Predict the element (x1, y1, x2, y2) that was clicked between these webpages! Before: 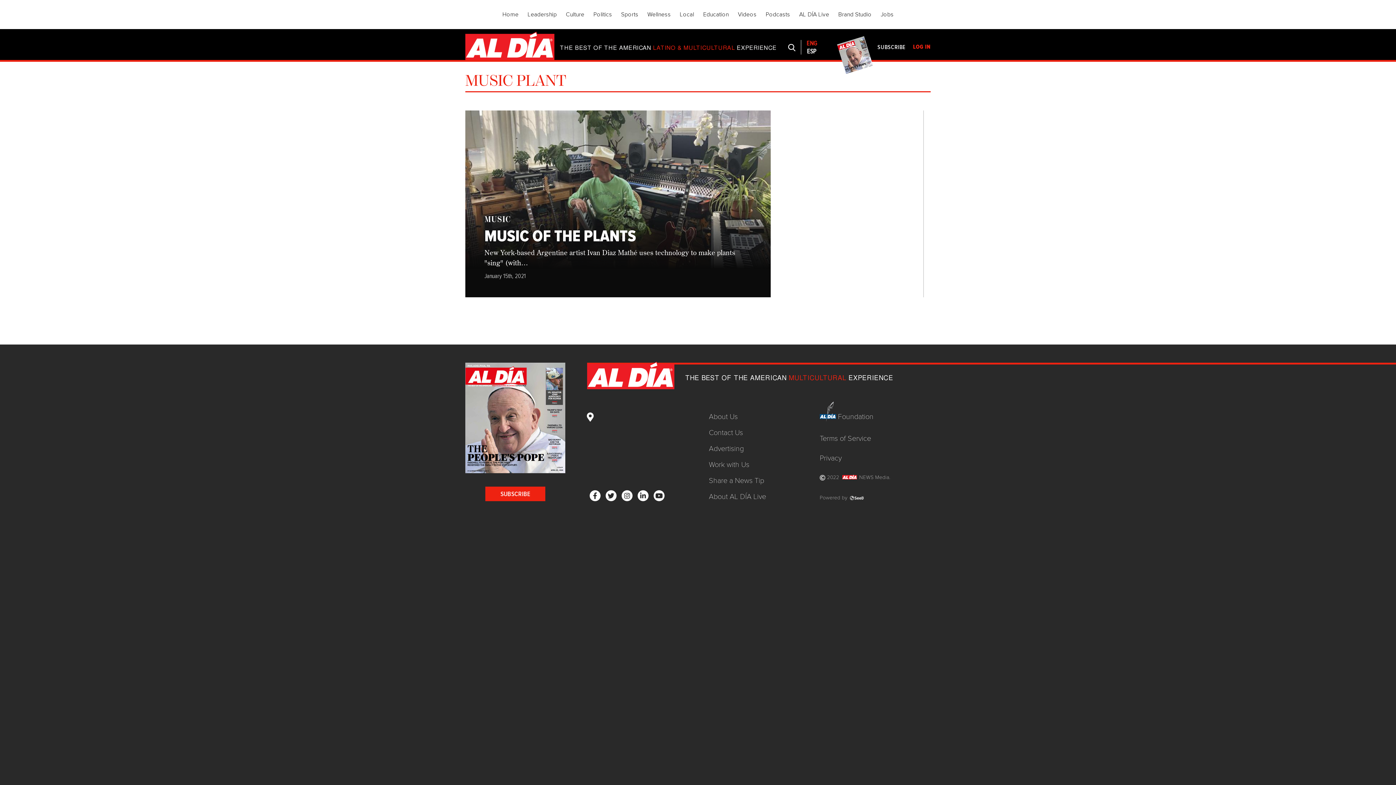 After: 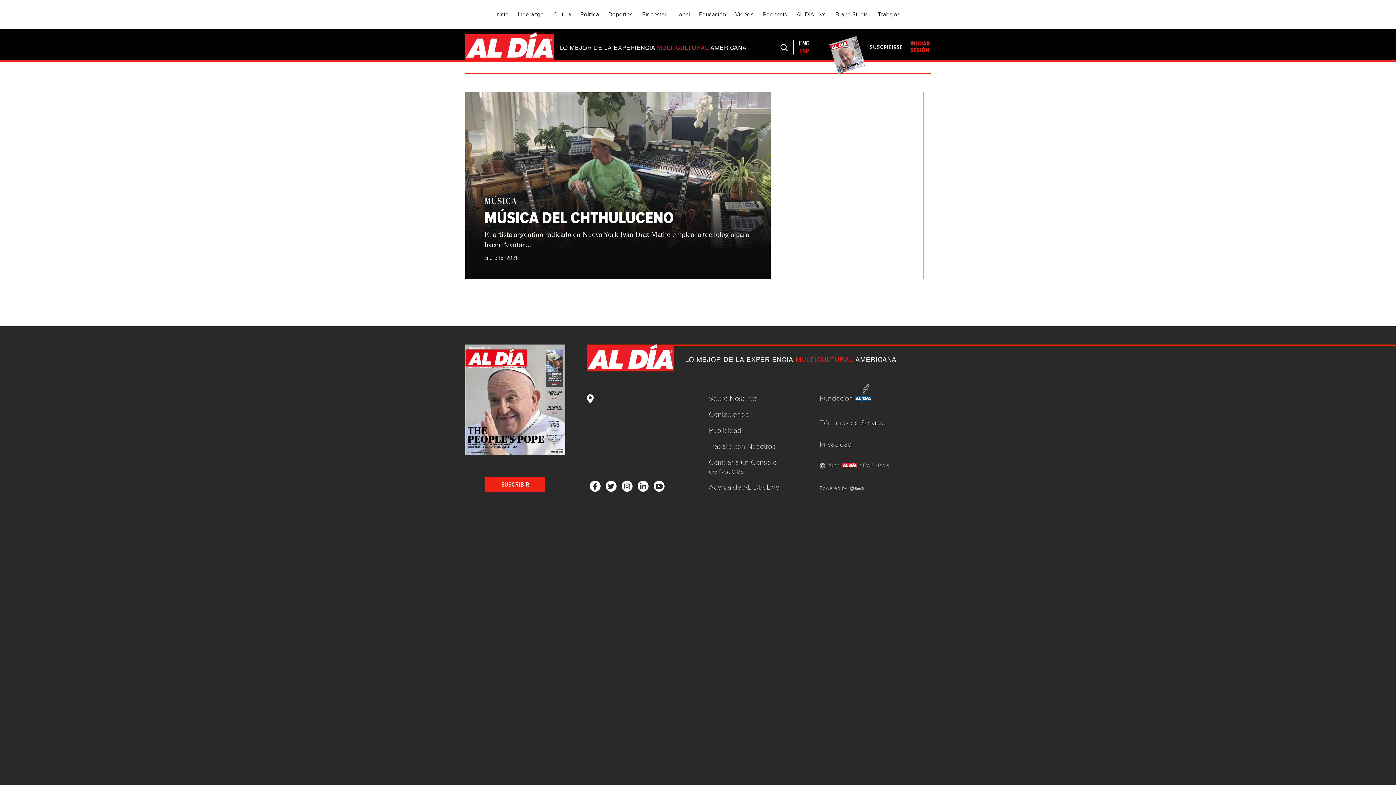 Action: label: ESP bbox: (807, 47, 816, 55)